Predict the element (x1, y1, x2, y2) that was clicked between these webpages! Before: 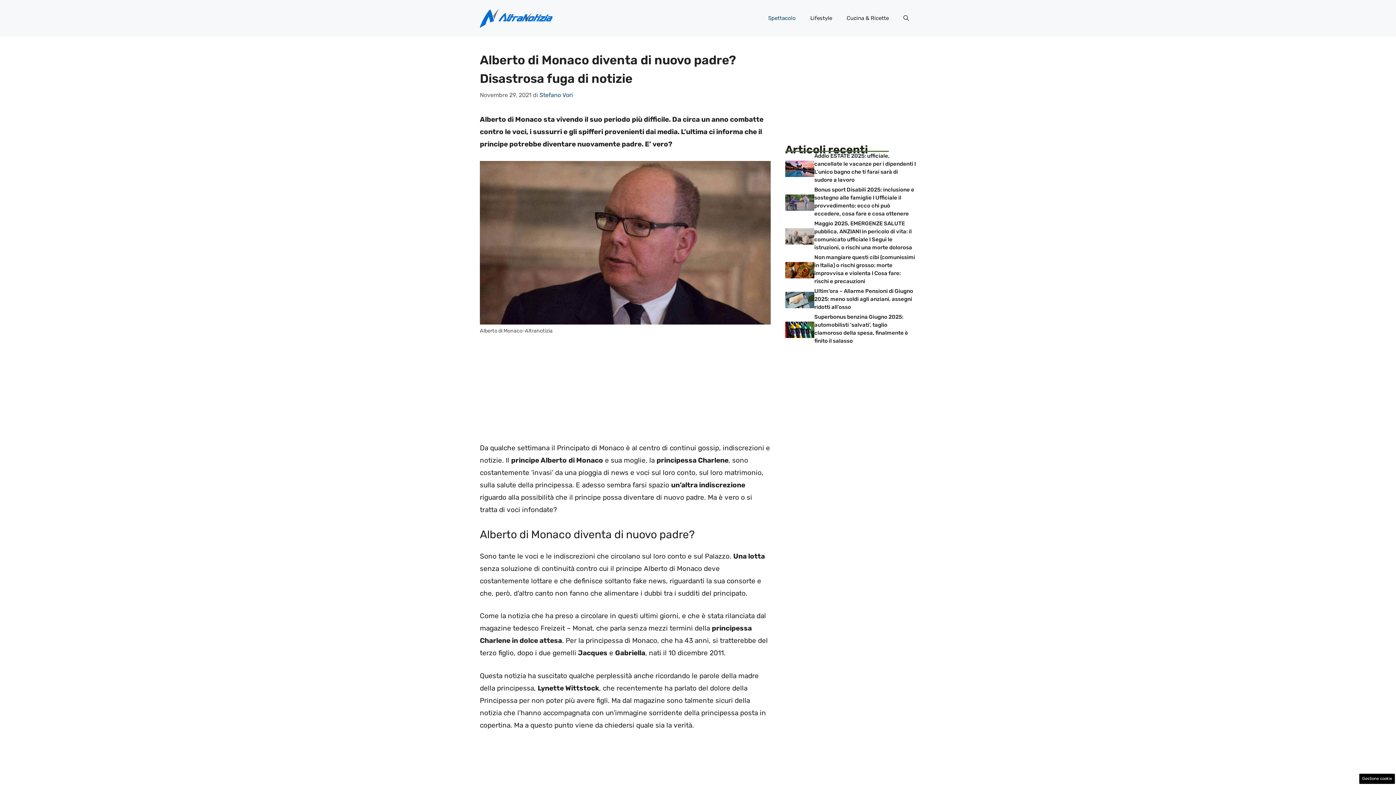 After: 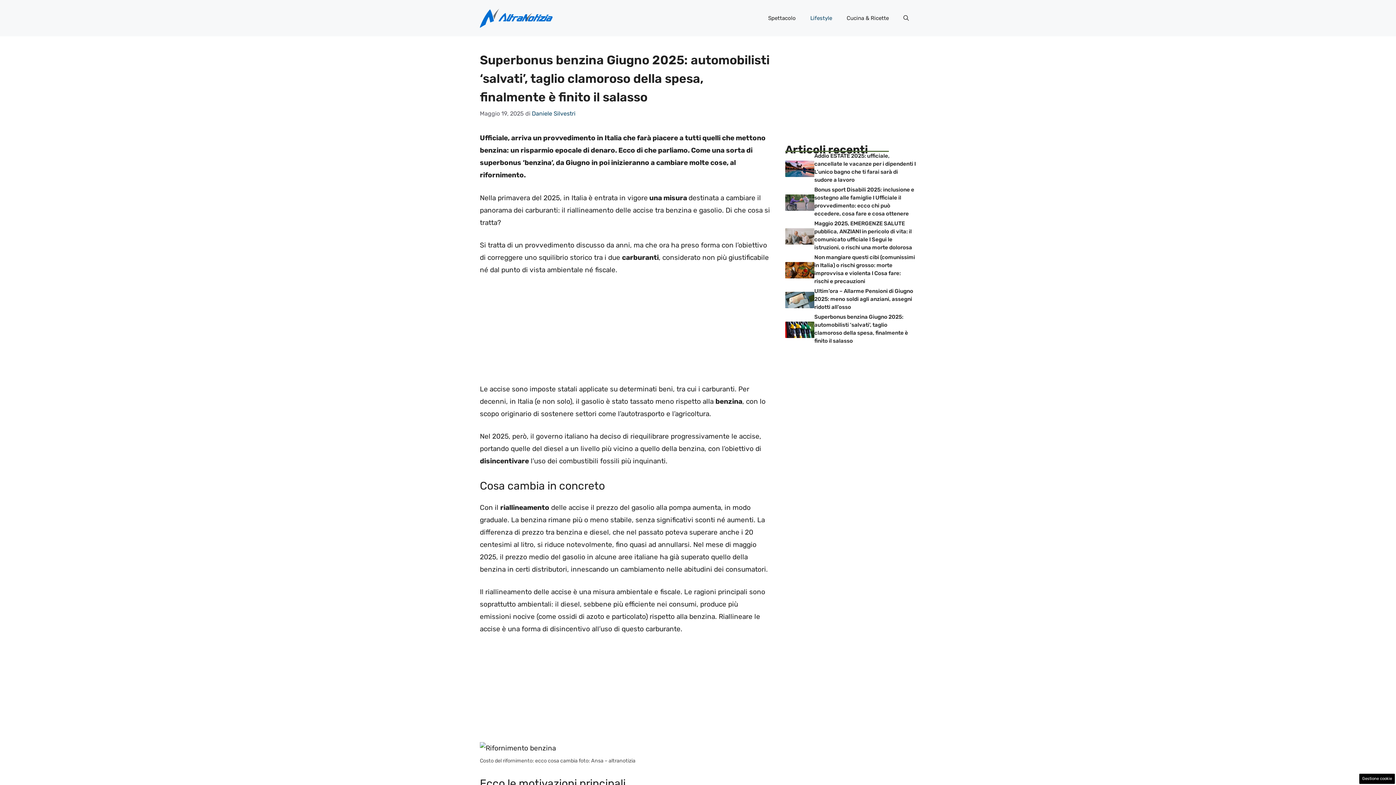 Action: bbox: (785, 325, 814, 333)